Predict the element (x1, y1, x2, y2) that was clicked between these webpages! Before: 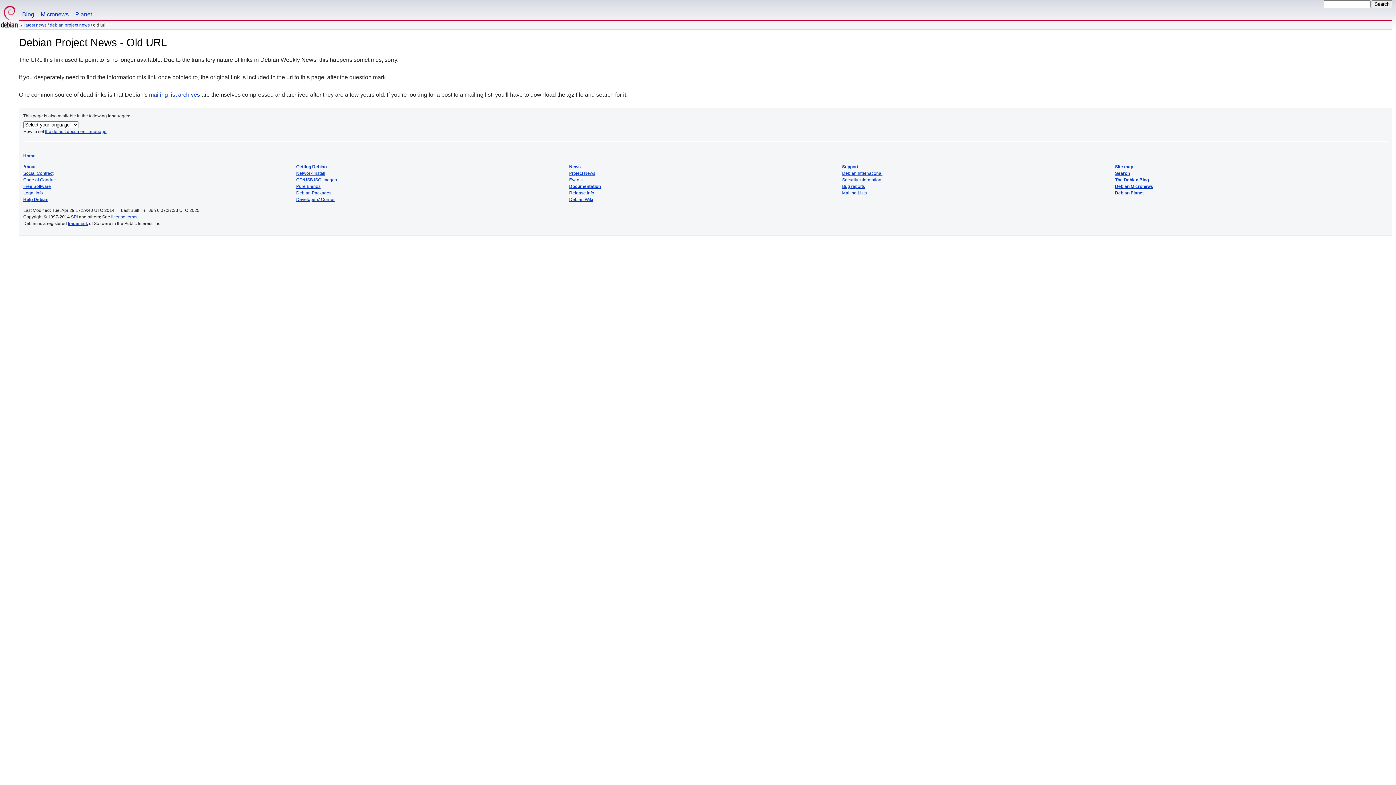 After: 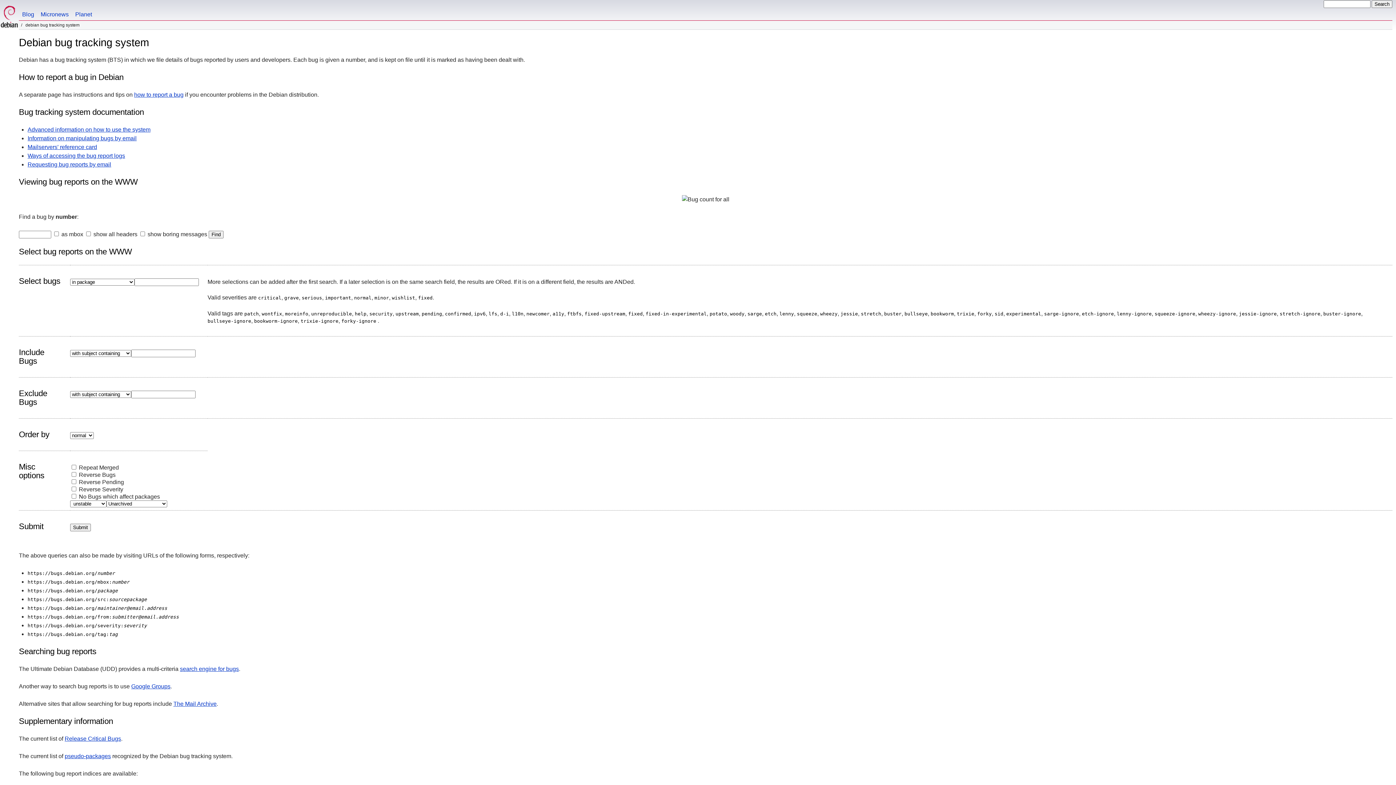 Action: label: Bug reports bbox: (842, 184, 865, 189)